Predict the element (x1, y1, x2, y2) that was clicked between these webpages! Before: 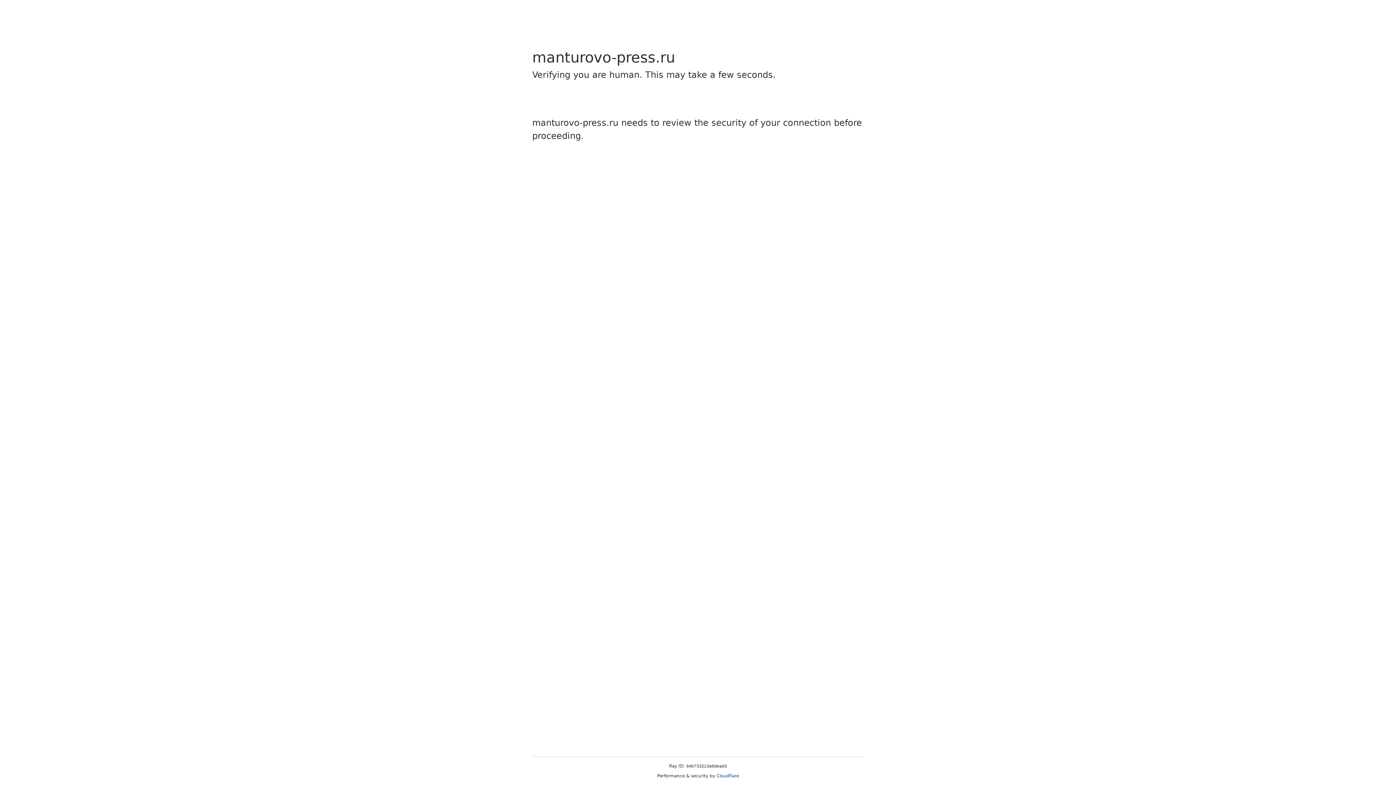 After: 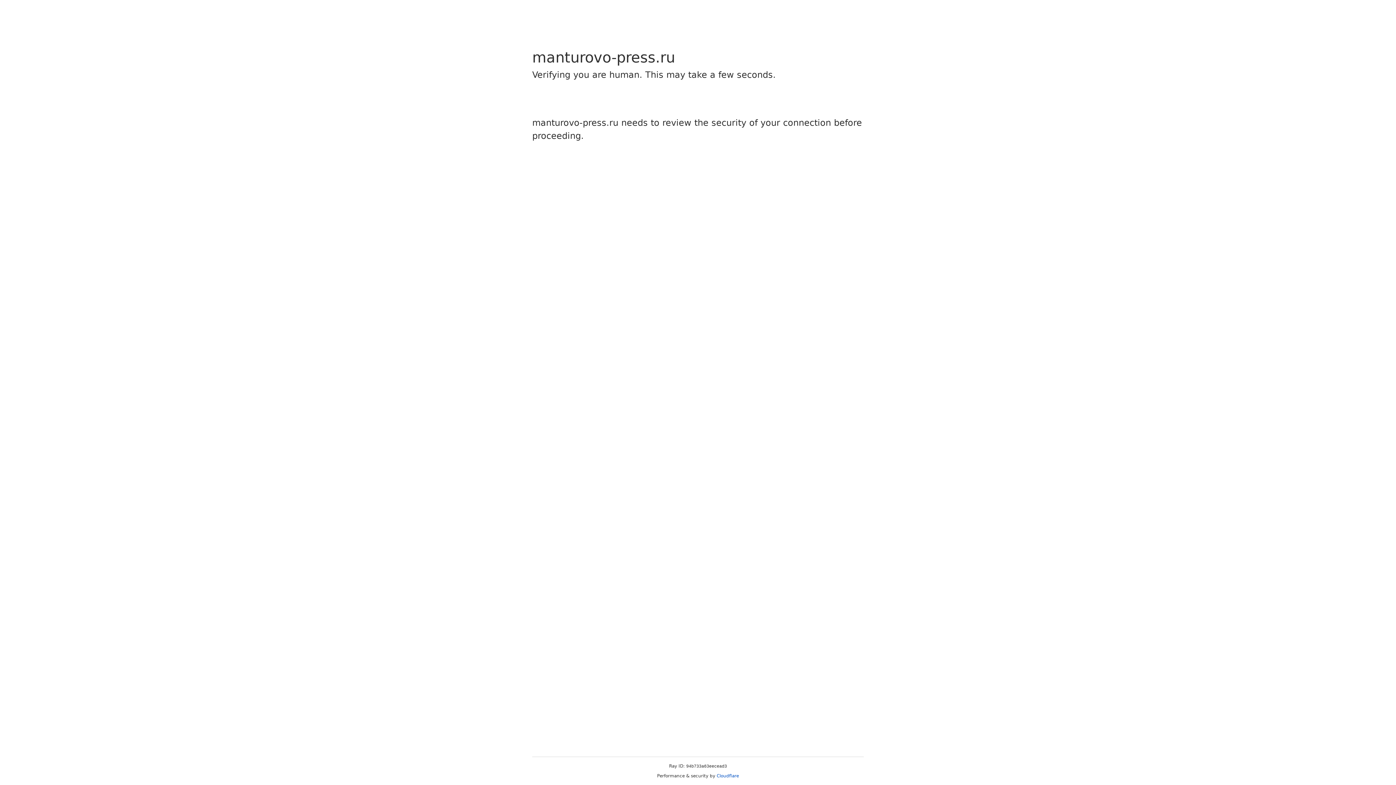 Action: label: Cloudflare bbox: (716, 773, 739, 778)